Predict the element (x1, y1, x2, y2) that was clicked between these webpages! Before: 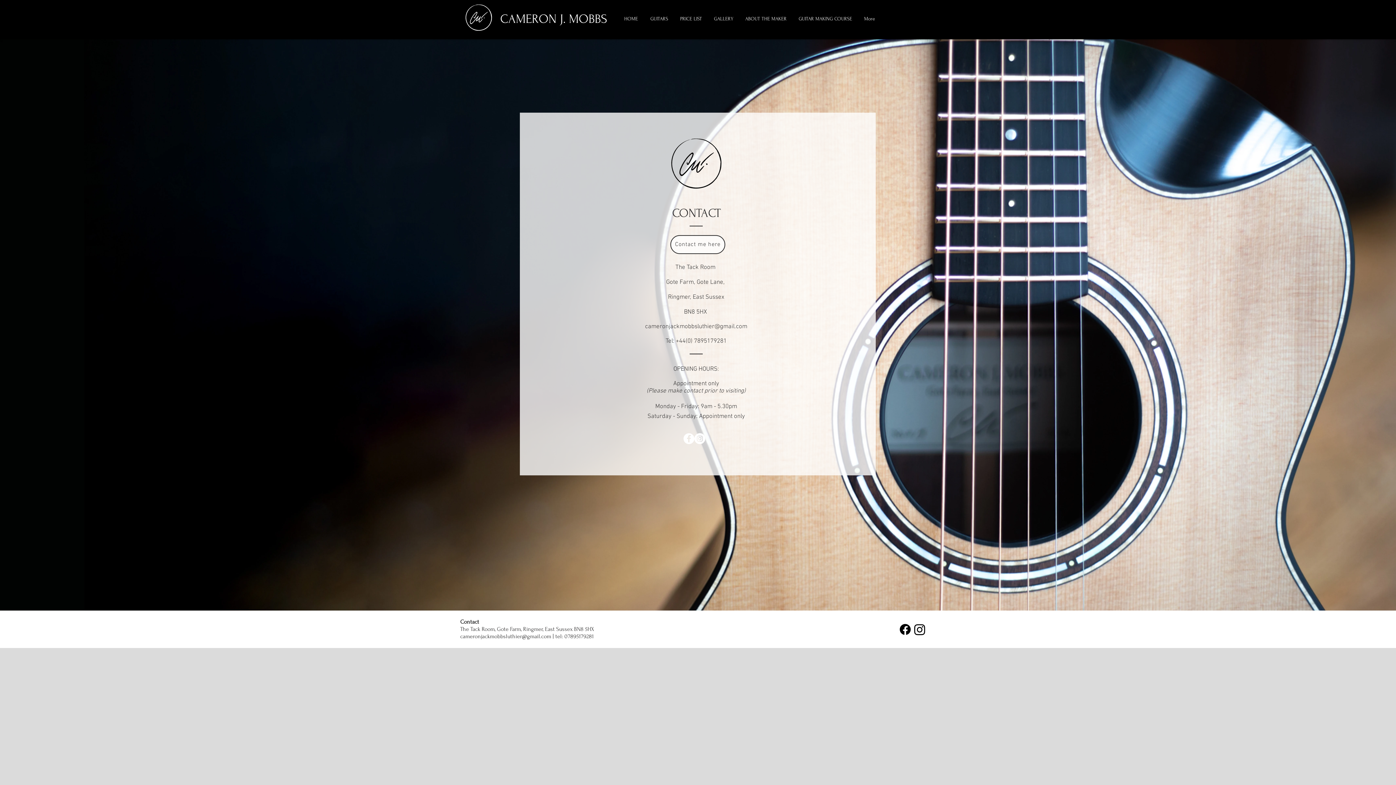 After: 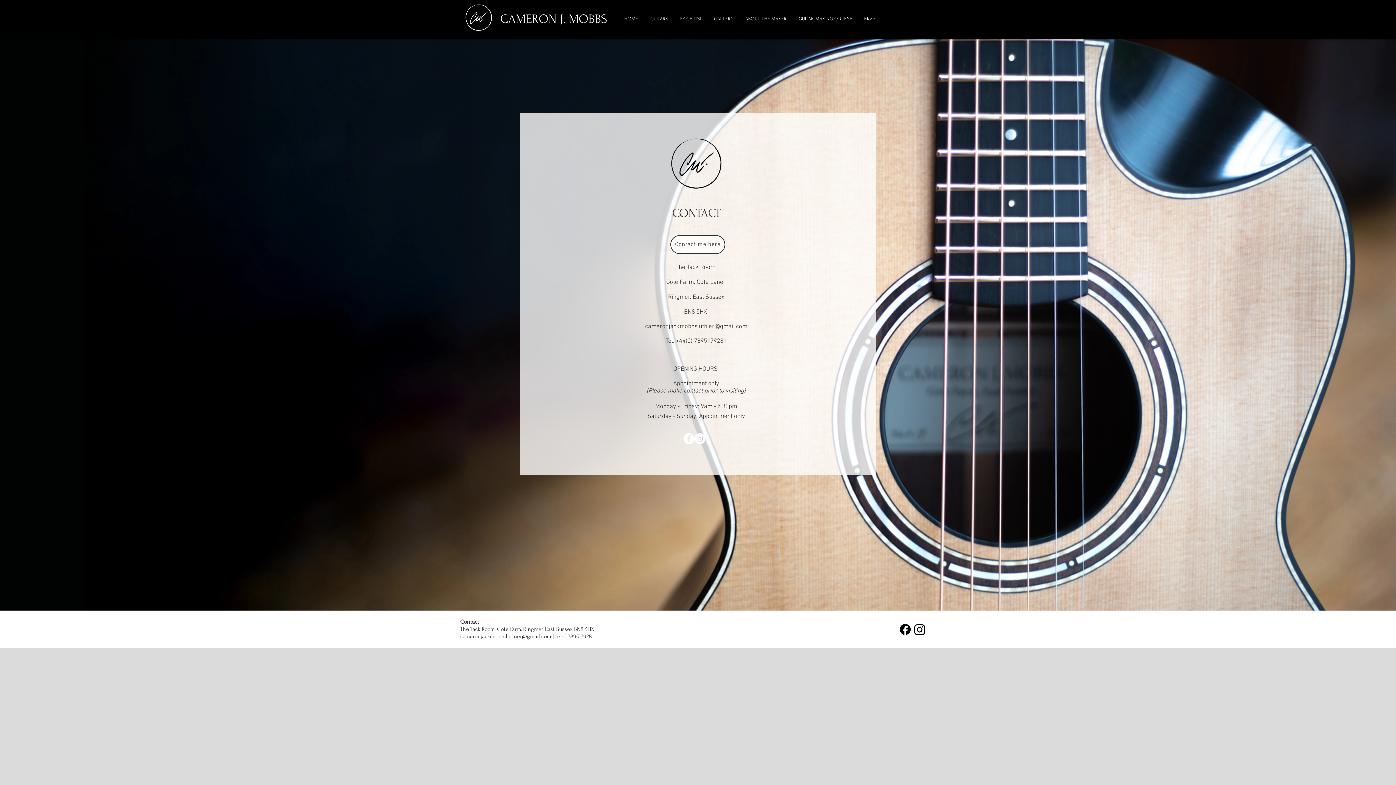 Action: bbox: (683, 433, 694, 444) label: Facebook - White Circle